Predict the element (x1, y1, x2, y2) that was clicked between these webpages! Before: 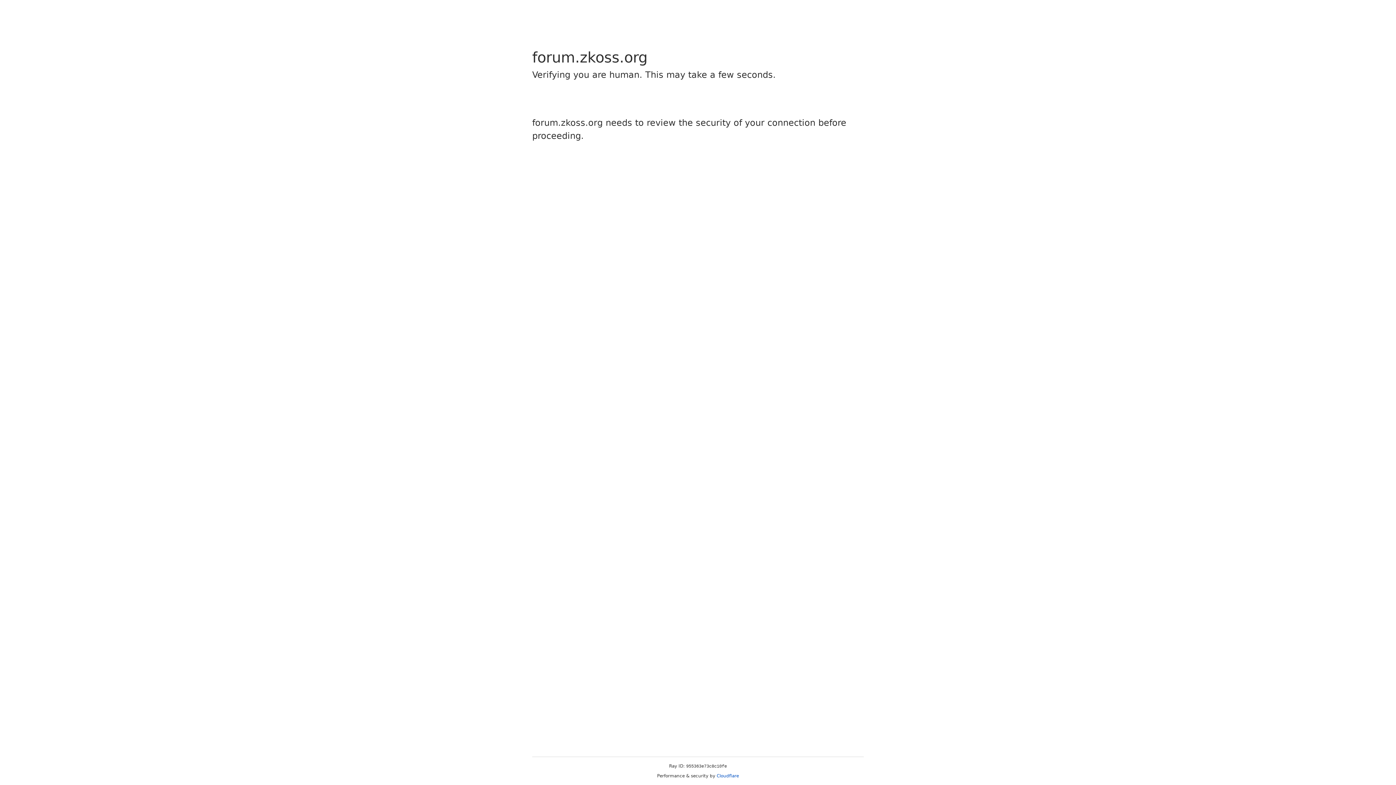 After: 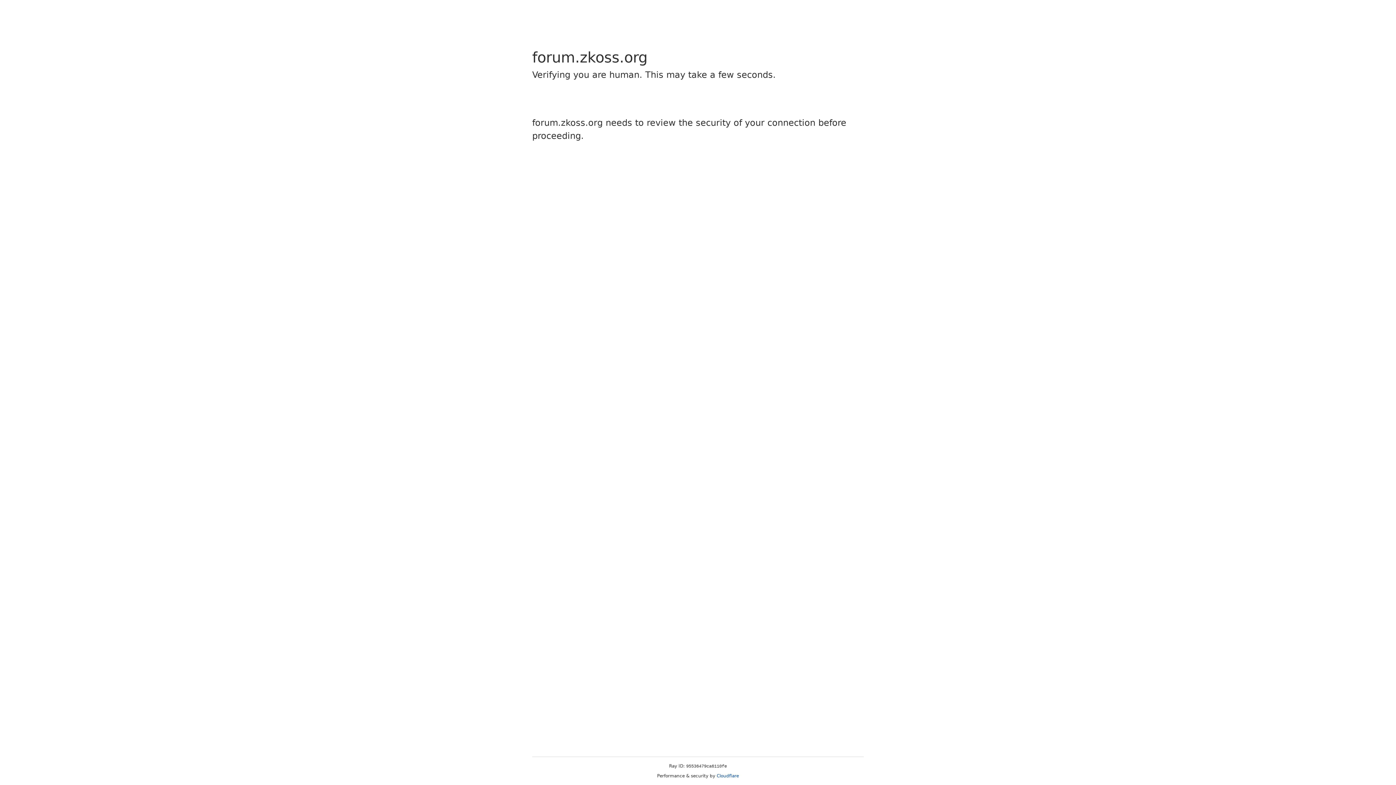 Action: bbox: (716, 773, 739, 778) label: Cloudflare